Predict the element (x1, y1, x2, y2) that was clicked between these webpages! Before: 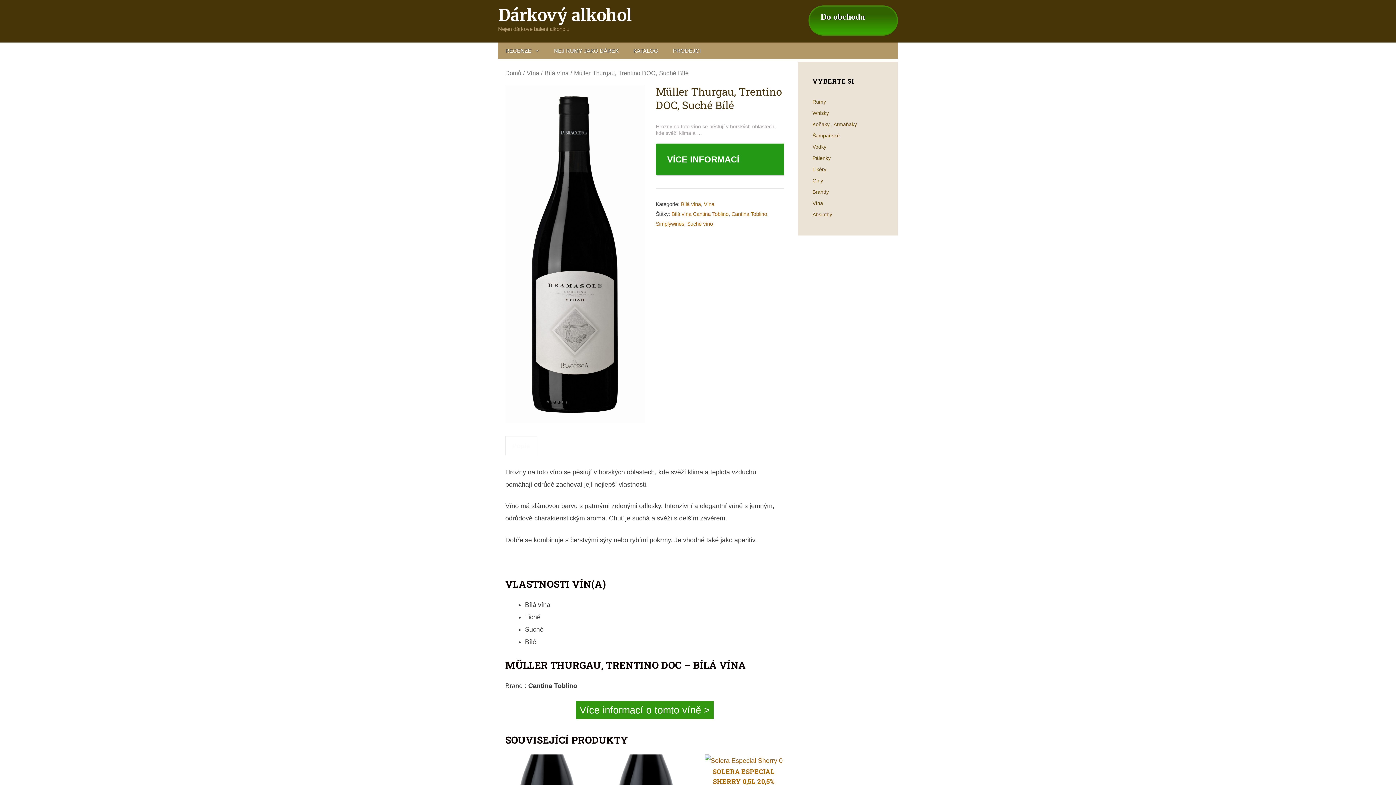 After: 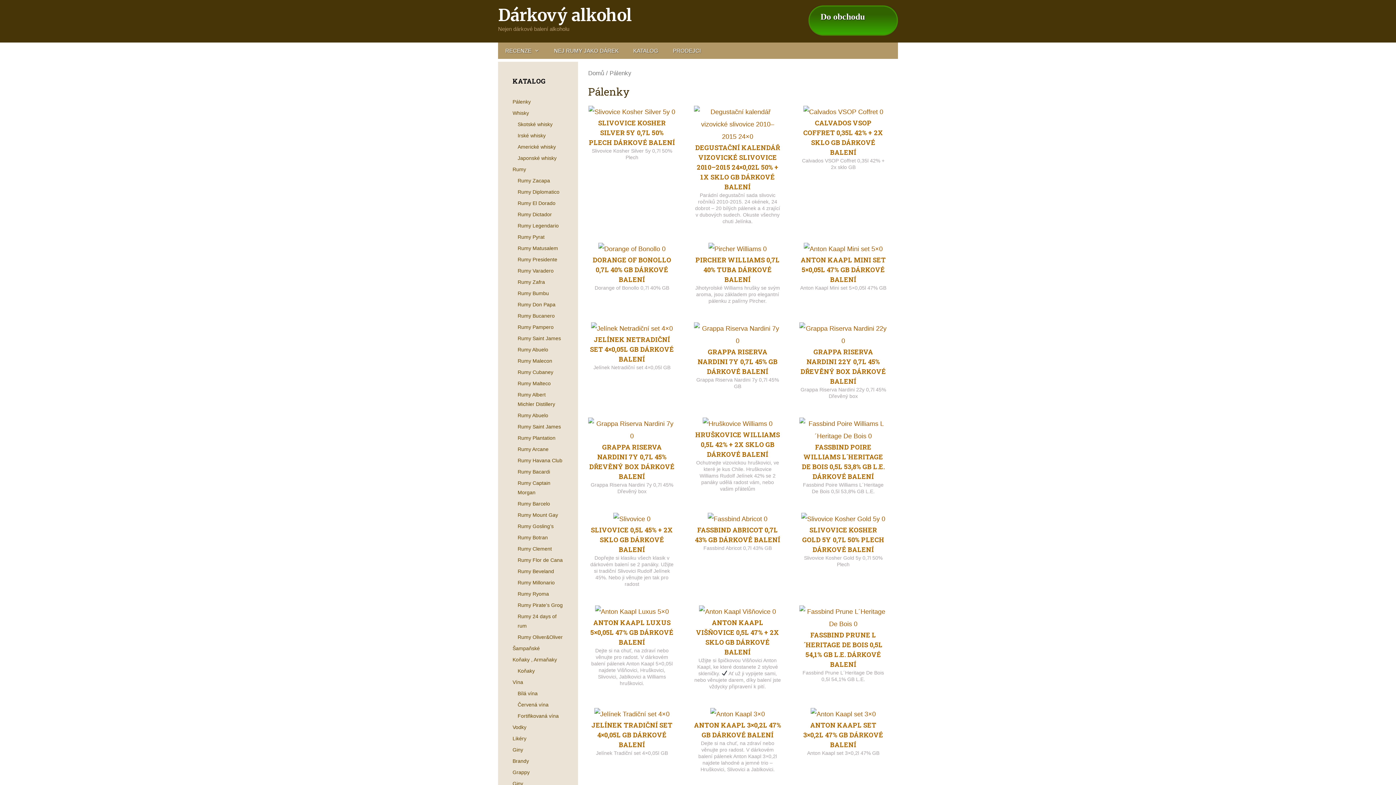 Action: label: Pálenky bbox: (812, 155, 830, 161)